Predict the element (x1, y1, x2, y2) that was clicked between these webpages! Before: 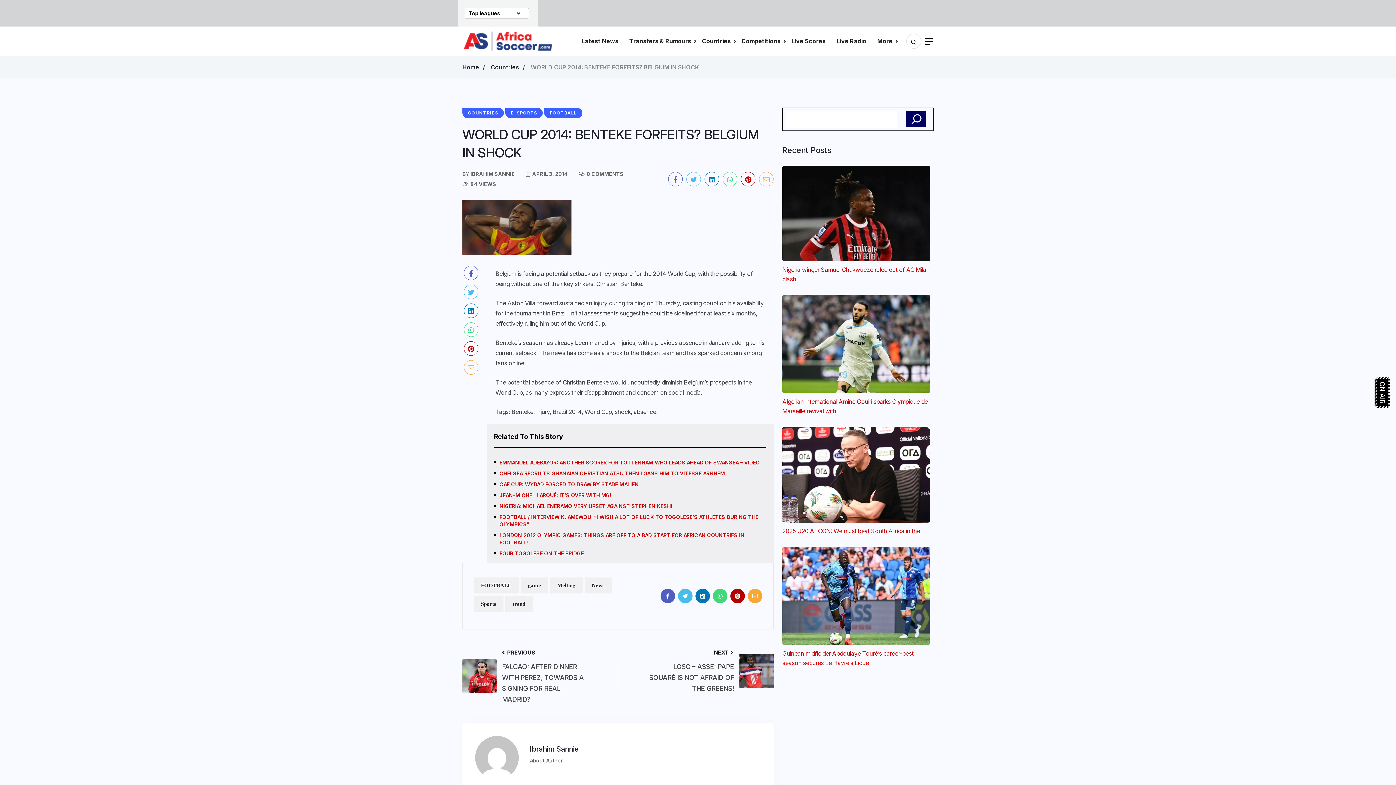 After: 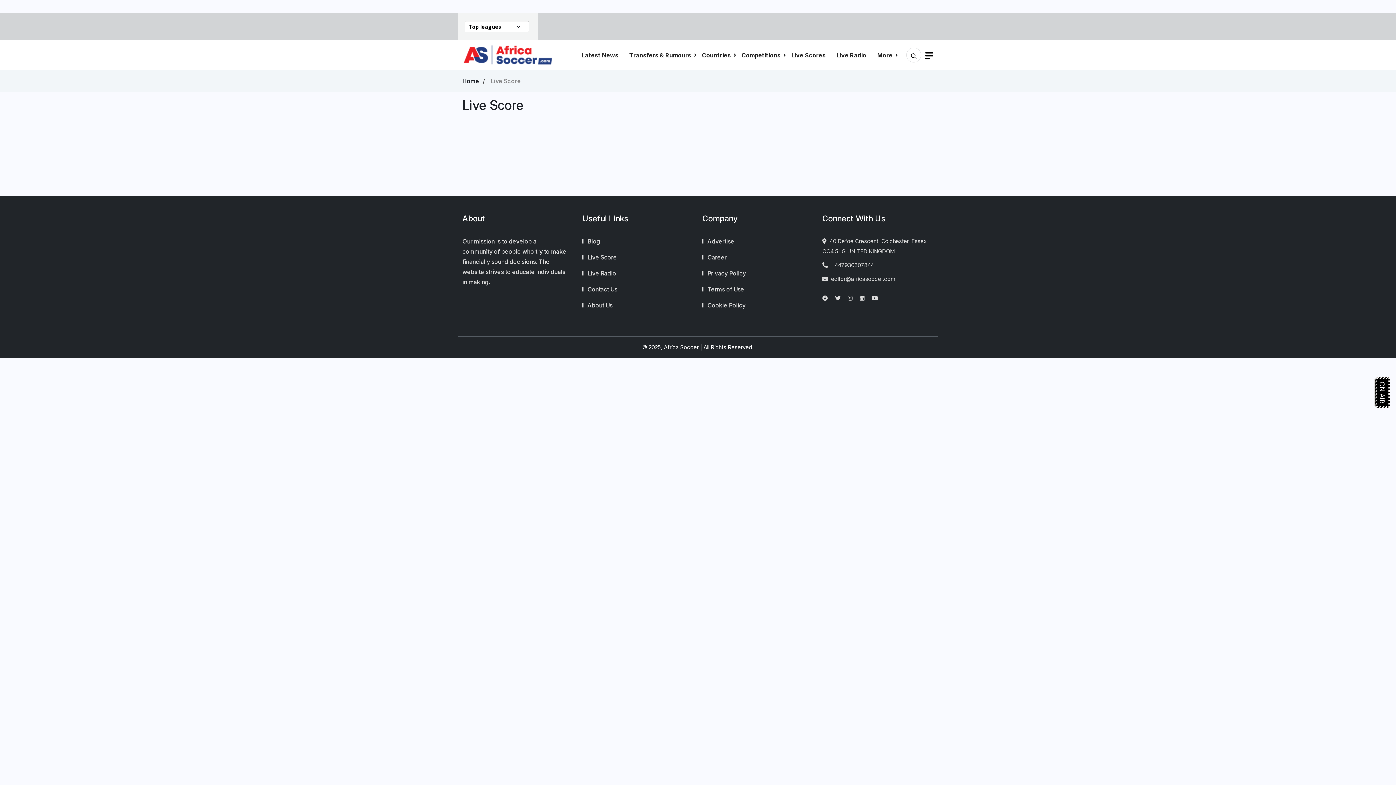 Action: bbox: (786, 36, 831, 46) label: Live Scores